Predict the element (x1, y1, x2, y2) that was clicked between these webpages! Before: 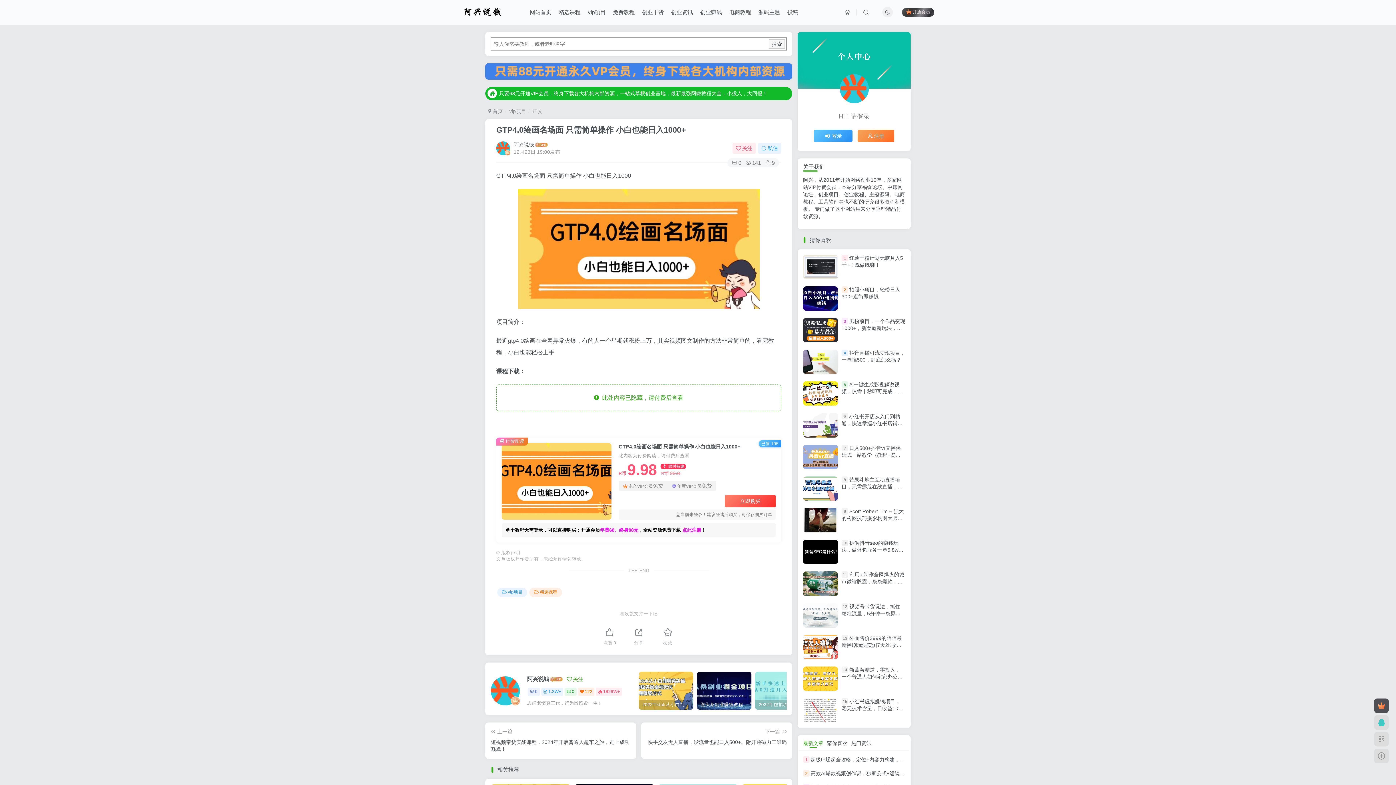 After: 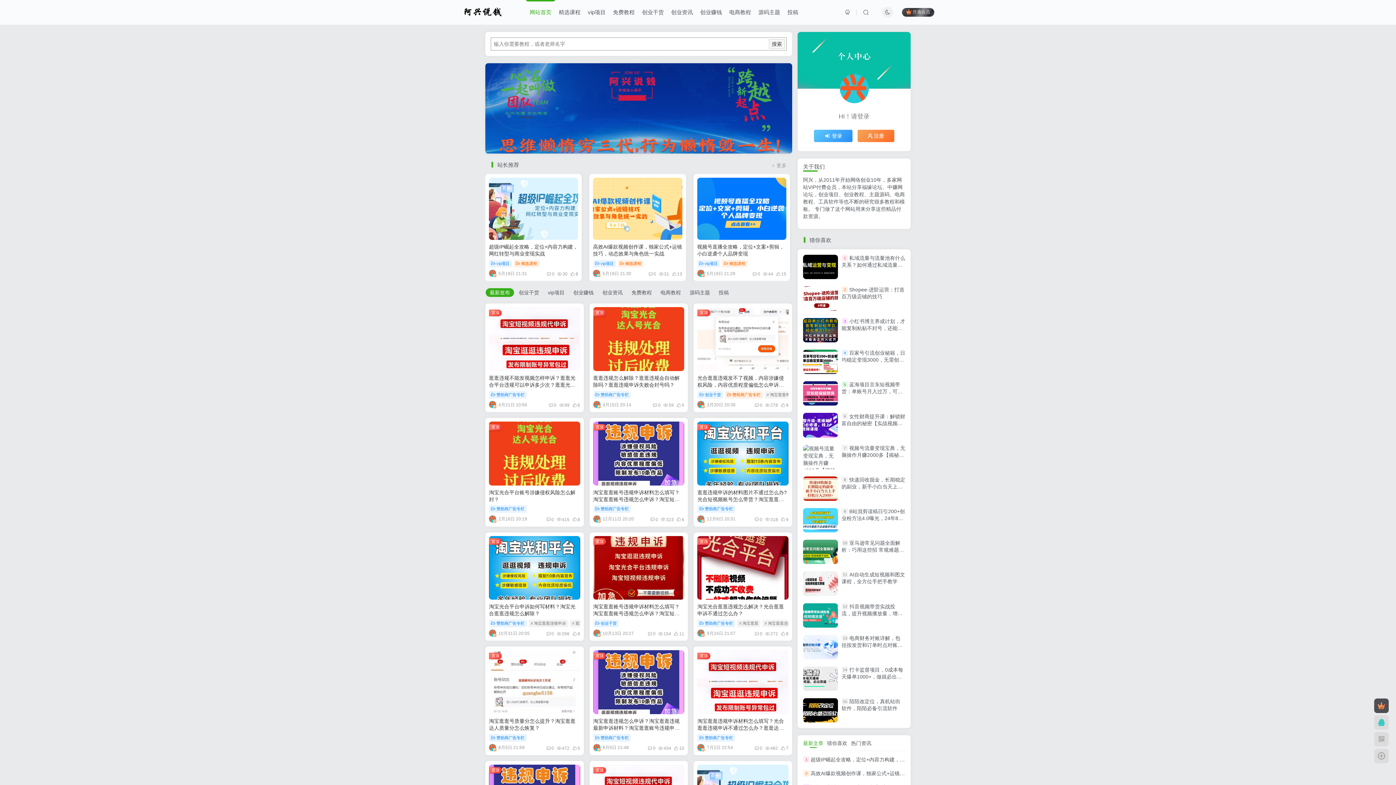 Action: bbox: (450, 8, 515, 15)